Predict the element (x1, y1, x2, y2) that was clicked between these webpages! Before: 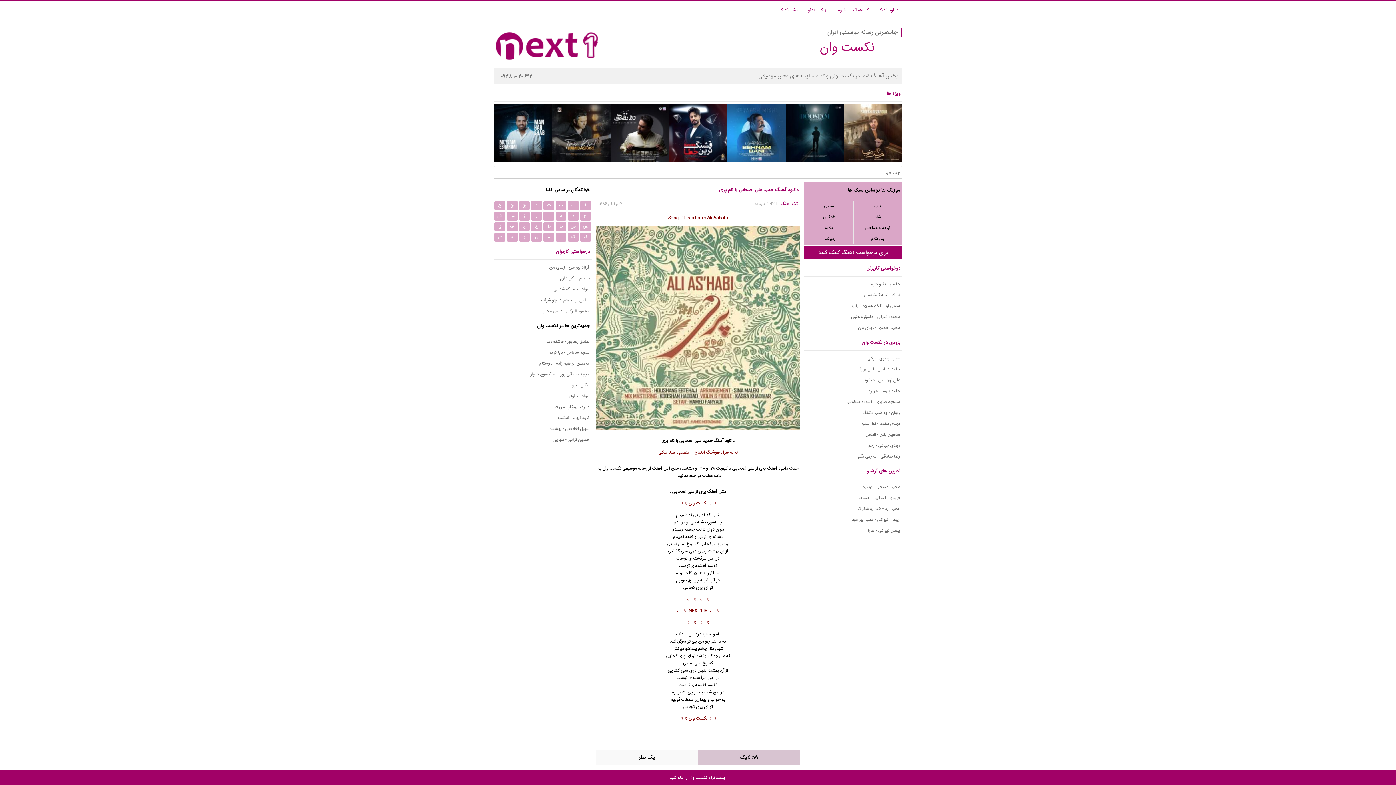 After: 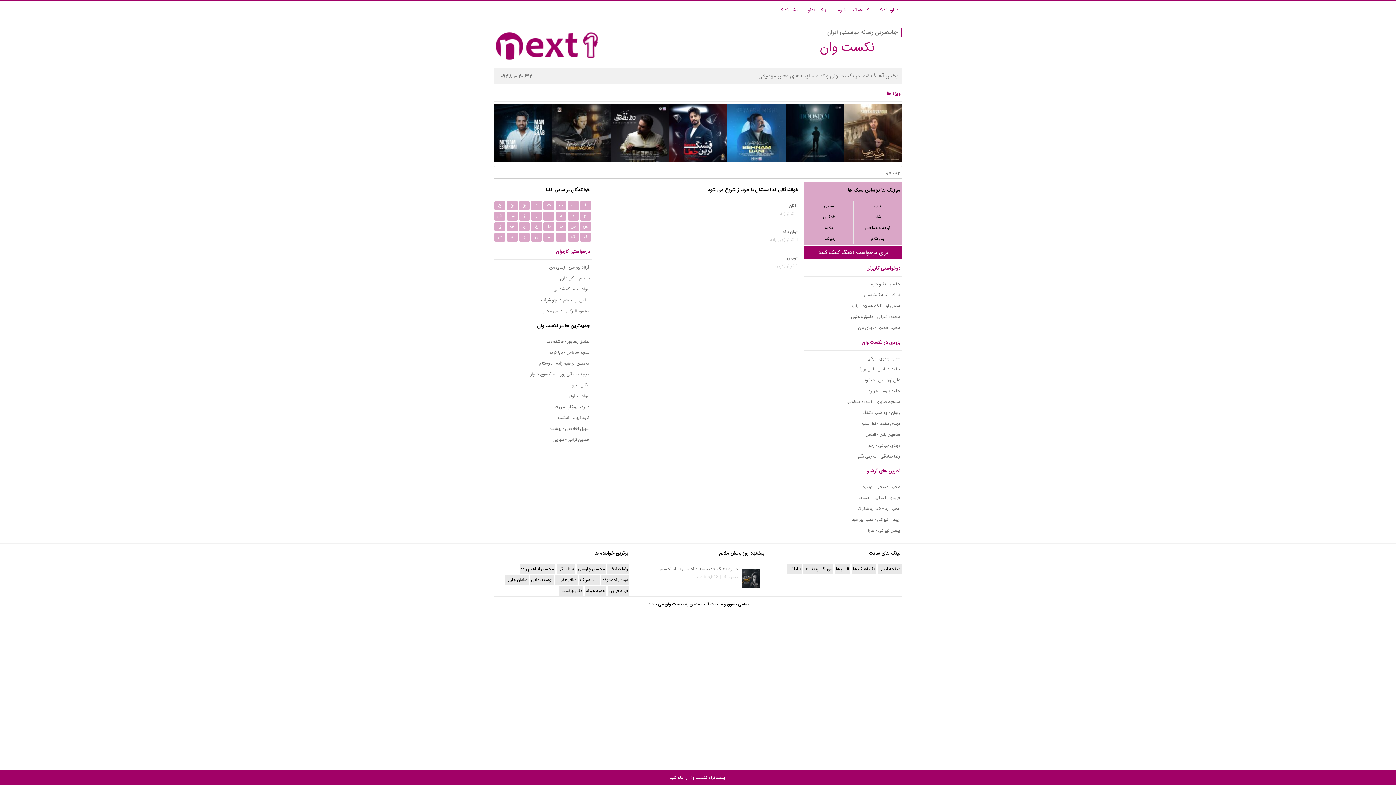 Action: label: ژ bbox: (519, 211, 529, 220)